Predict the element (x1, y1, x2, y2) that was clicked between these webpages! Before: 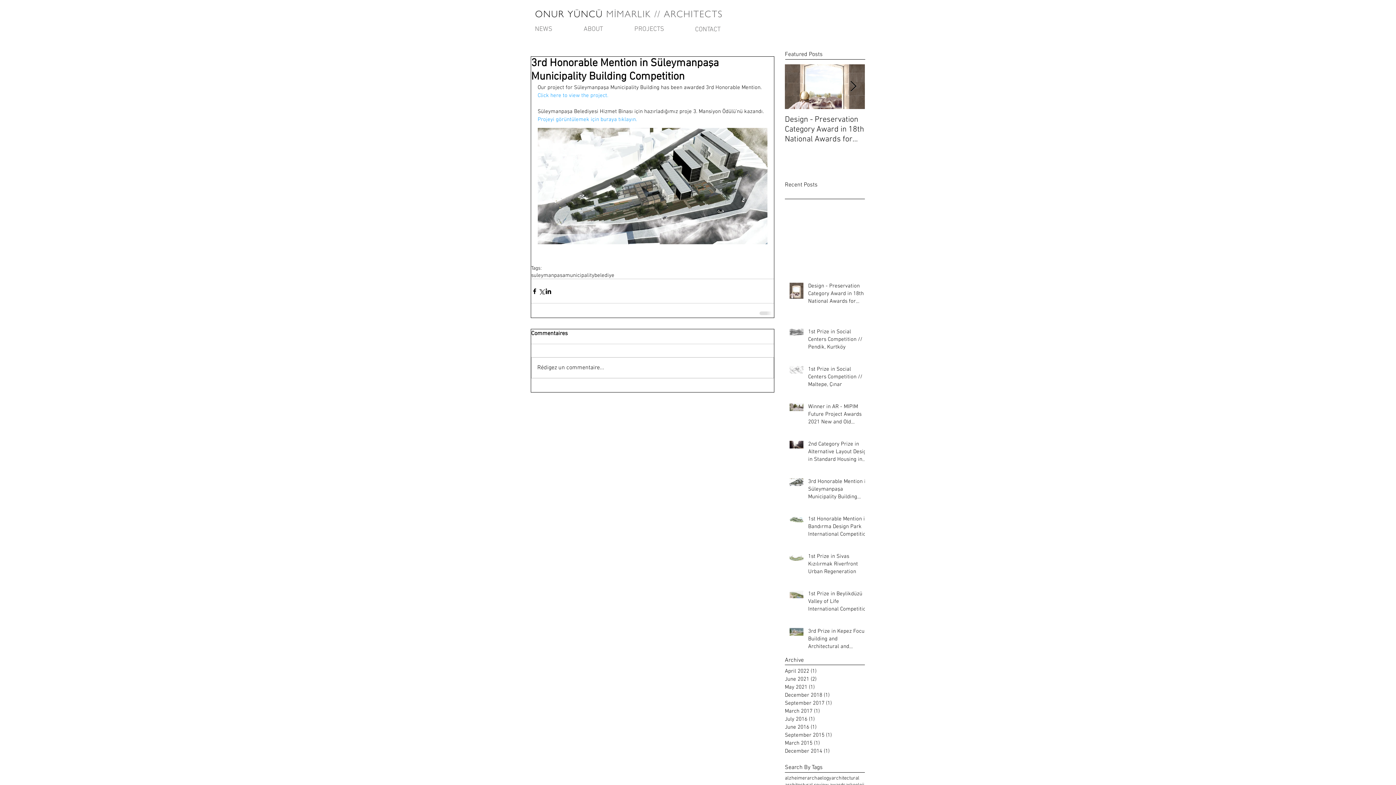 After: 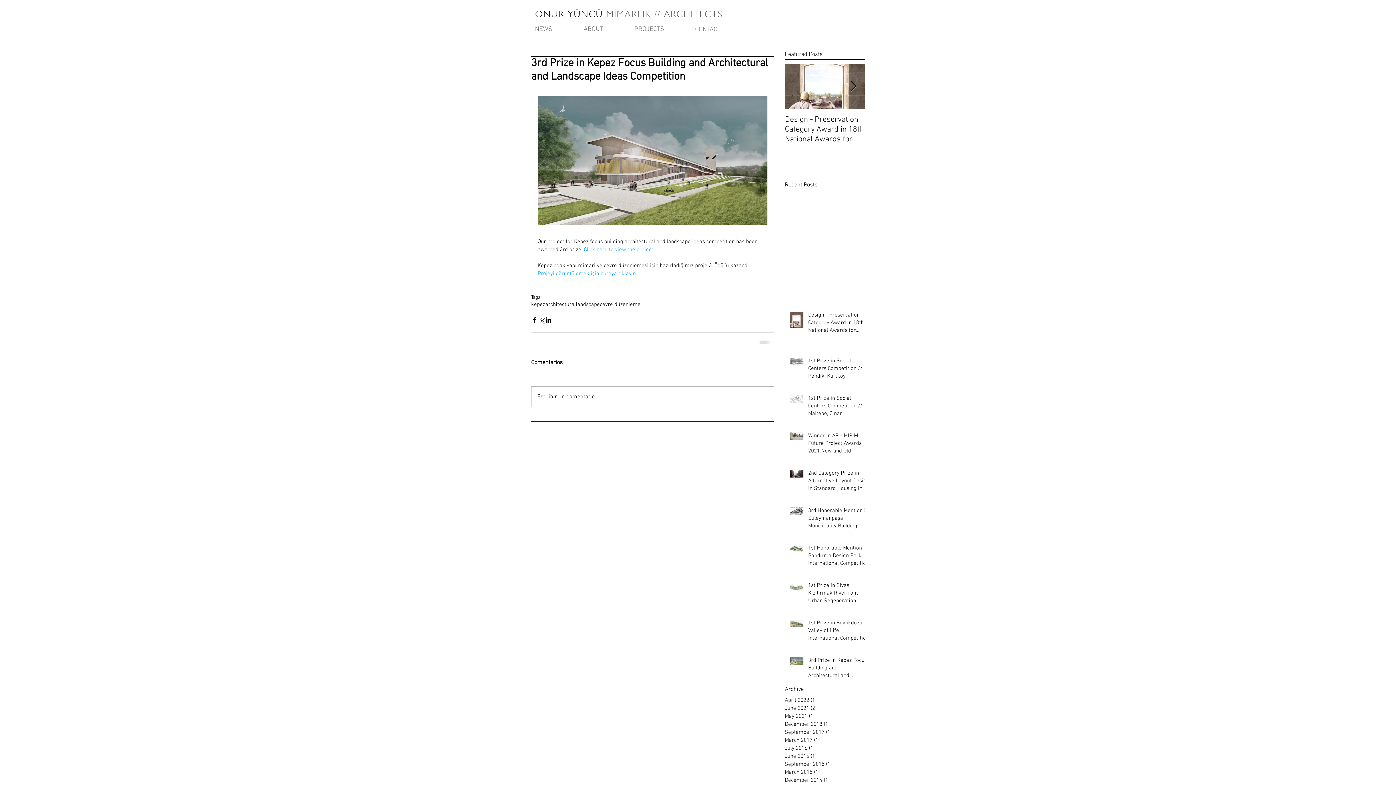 Action: label: 3rd Prize in Kepez Focus Building and Architectural and Landscape Ideas Competition bbox: (808, 628, 869, 653)